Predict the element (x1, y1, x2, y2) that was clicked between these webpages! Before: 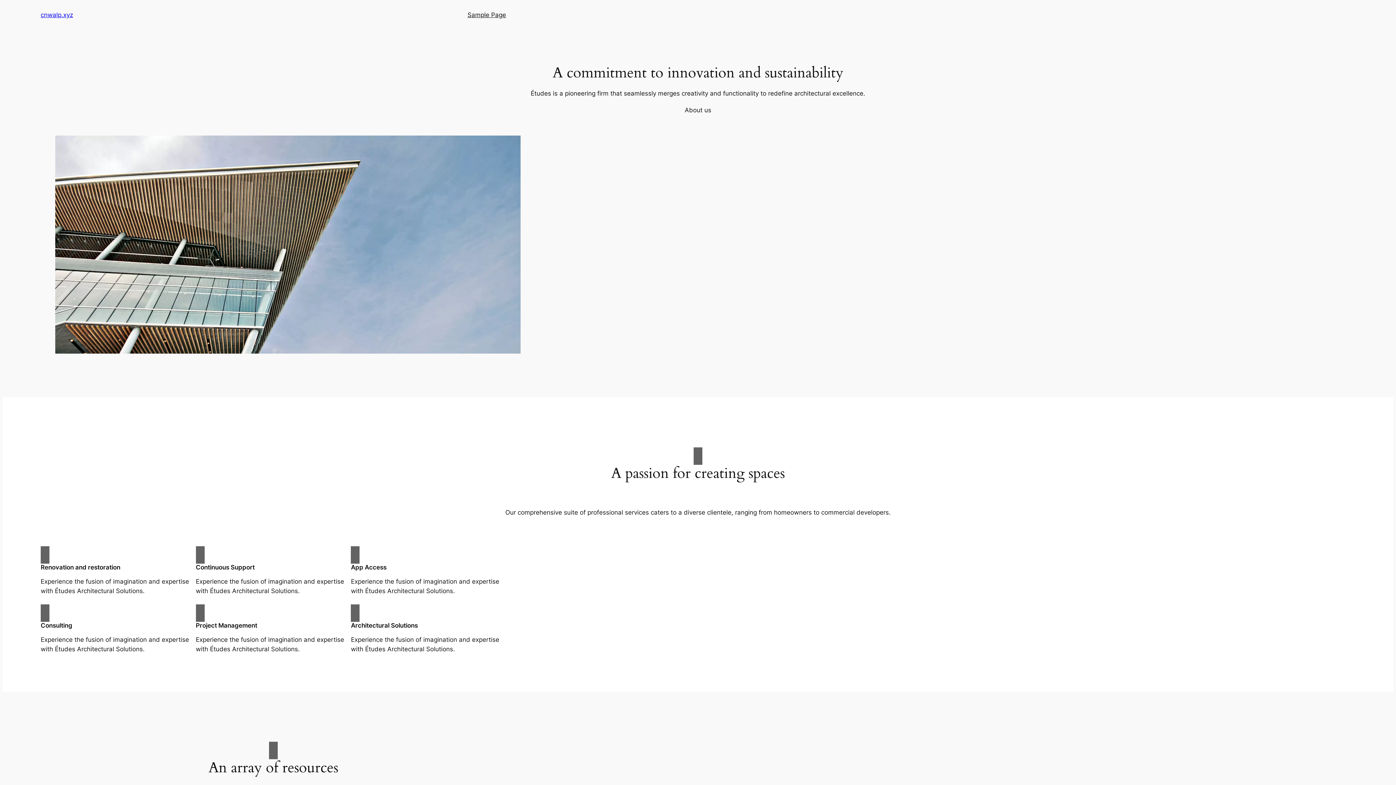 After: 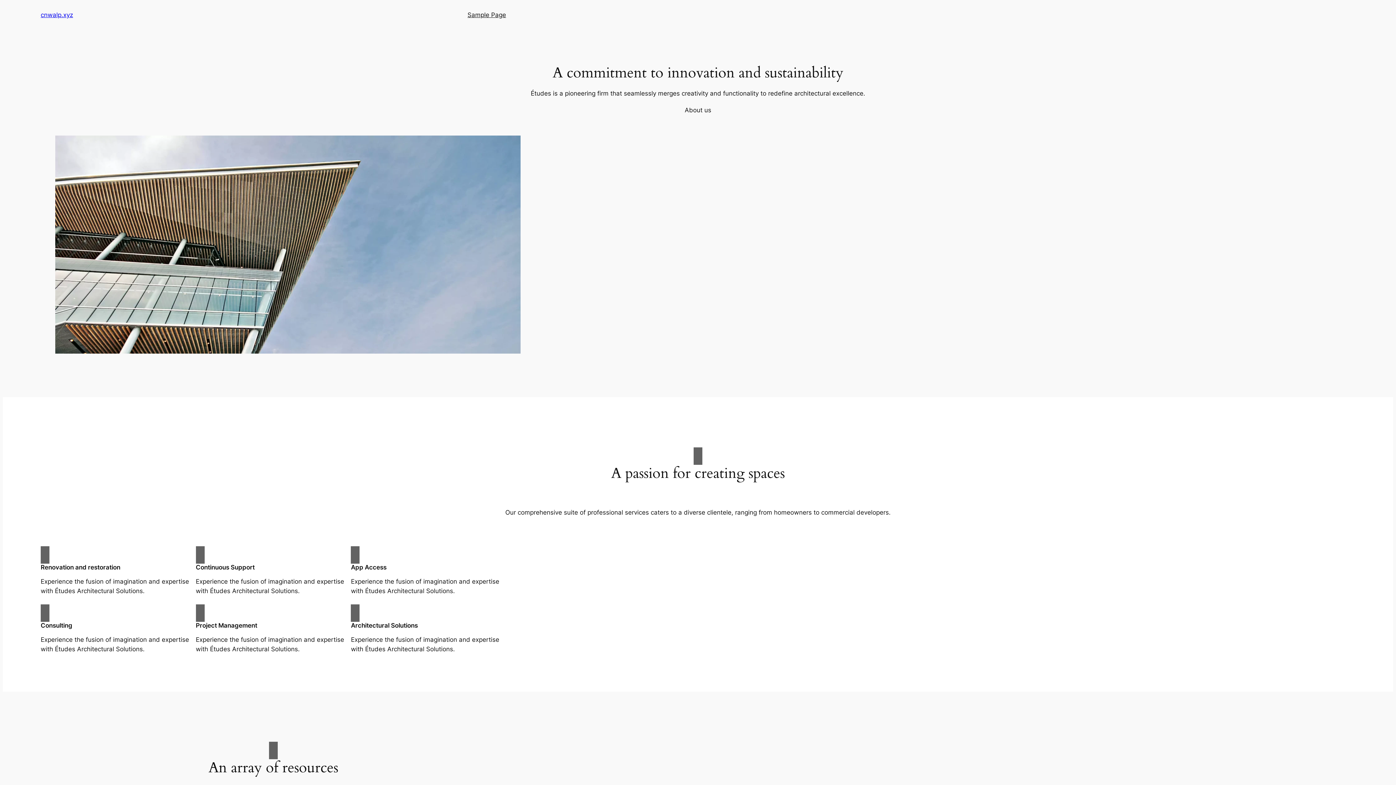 Action: label: cnwalp.xyz bbox: (40, 11, 73, 18)